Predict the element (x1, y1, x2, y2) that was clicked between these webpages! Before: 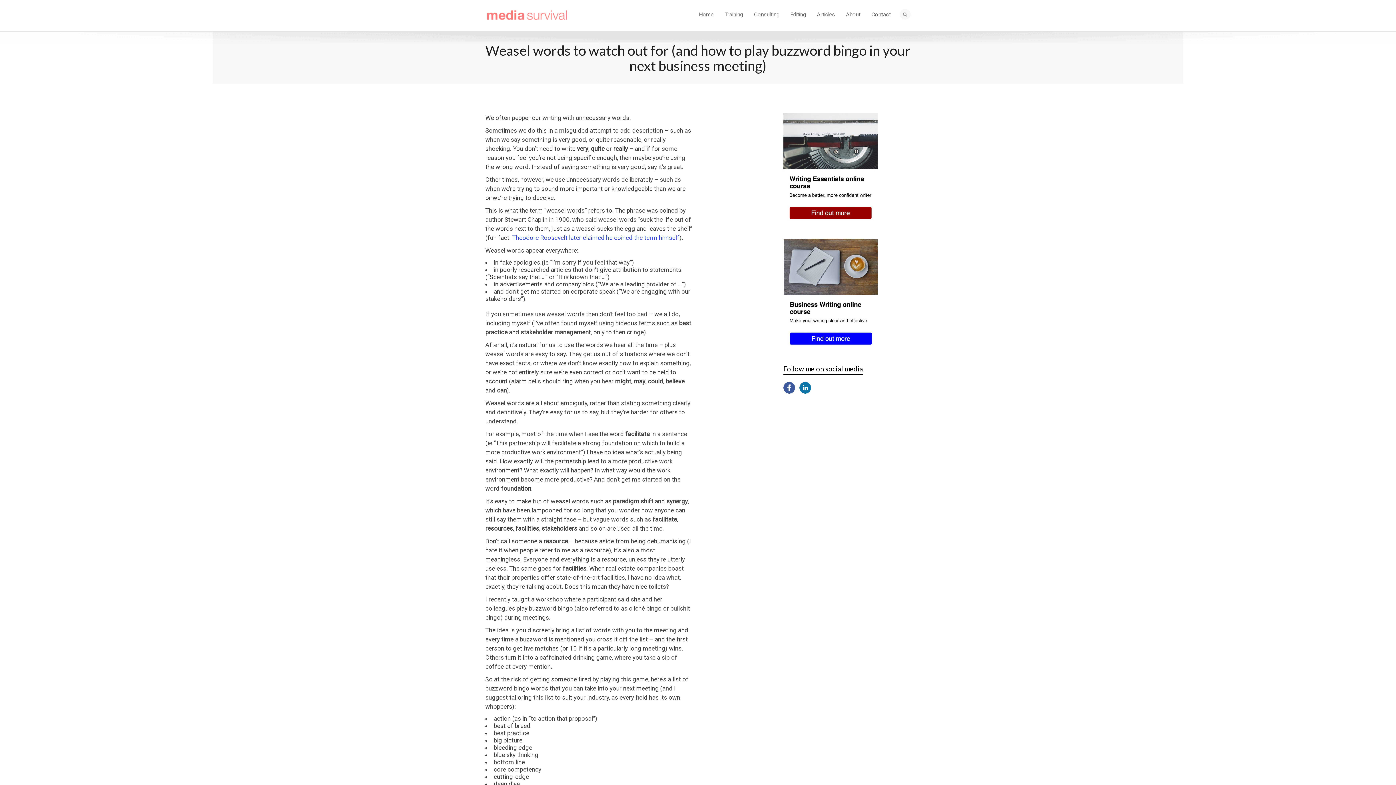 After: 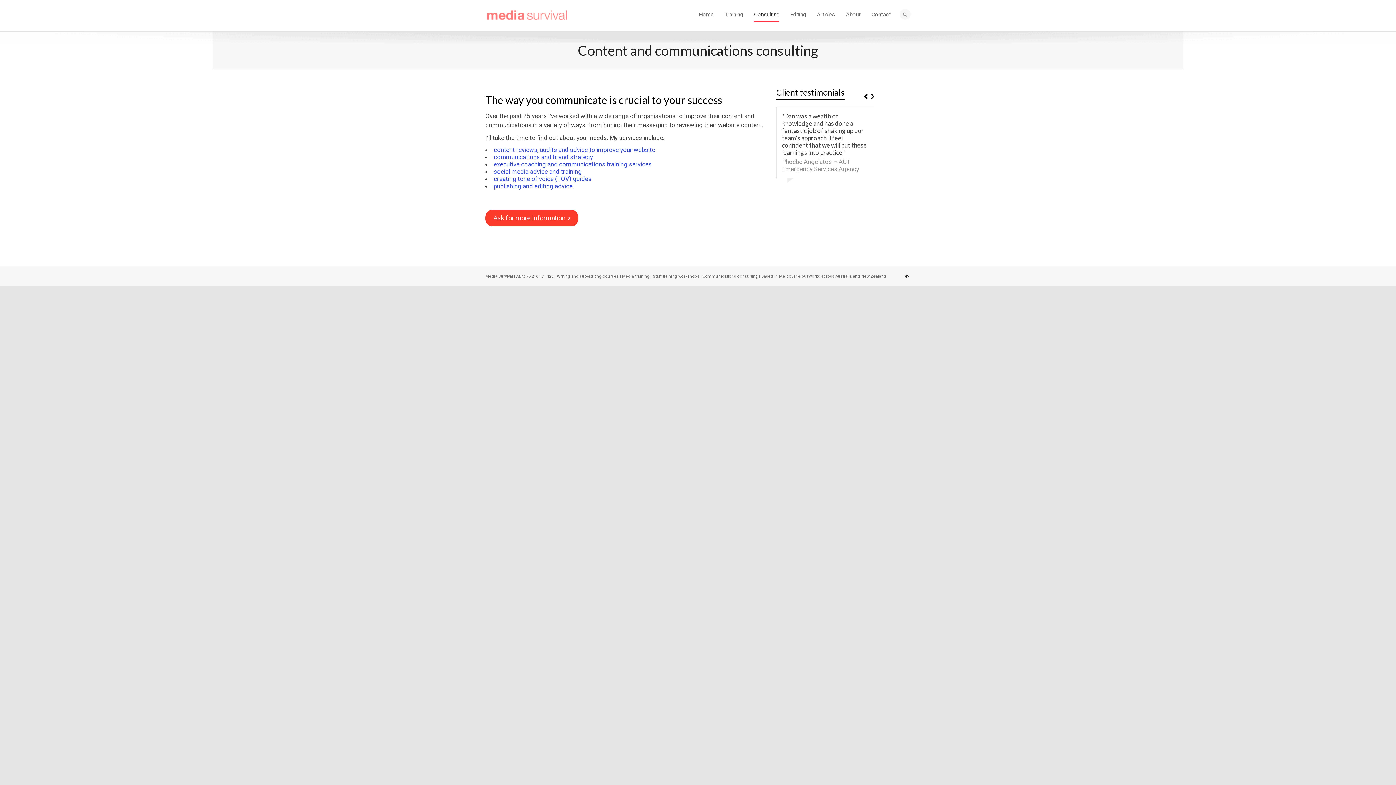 Action: label: Consulting bbox: (754, 6, 779, 22)